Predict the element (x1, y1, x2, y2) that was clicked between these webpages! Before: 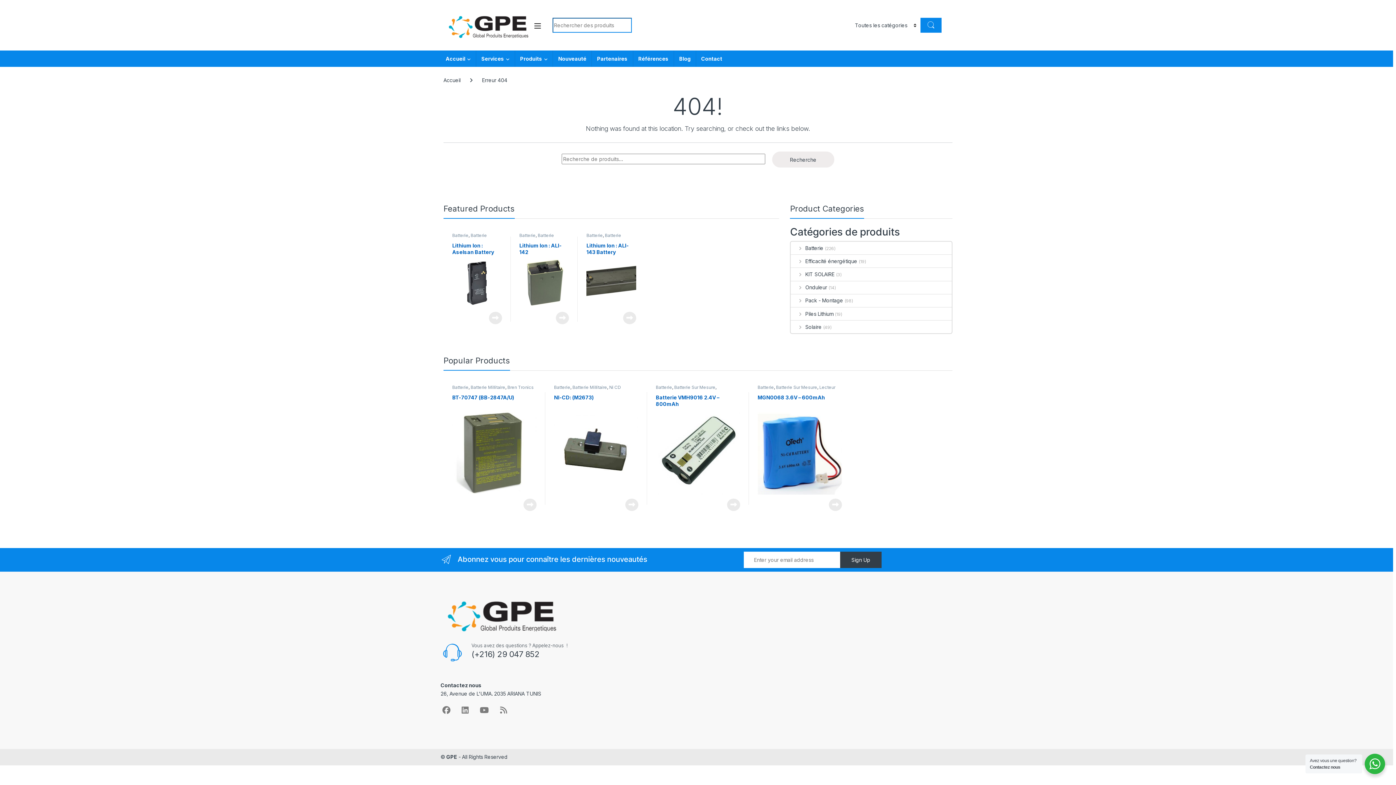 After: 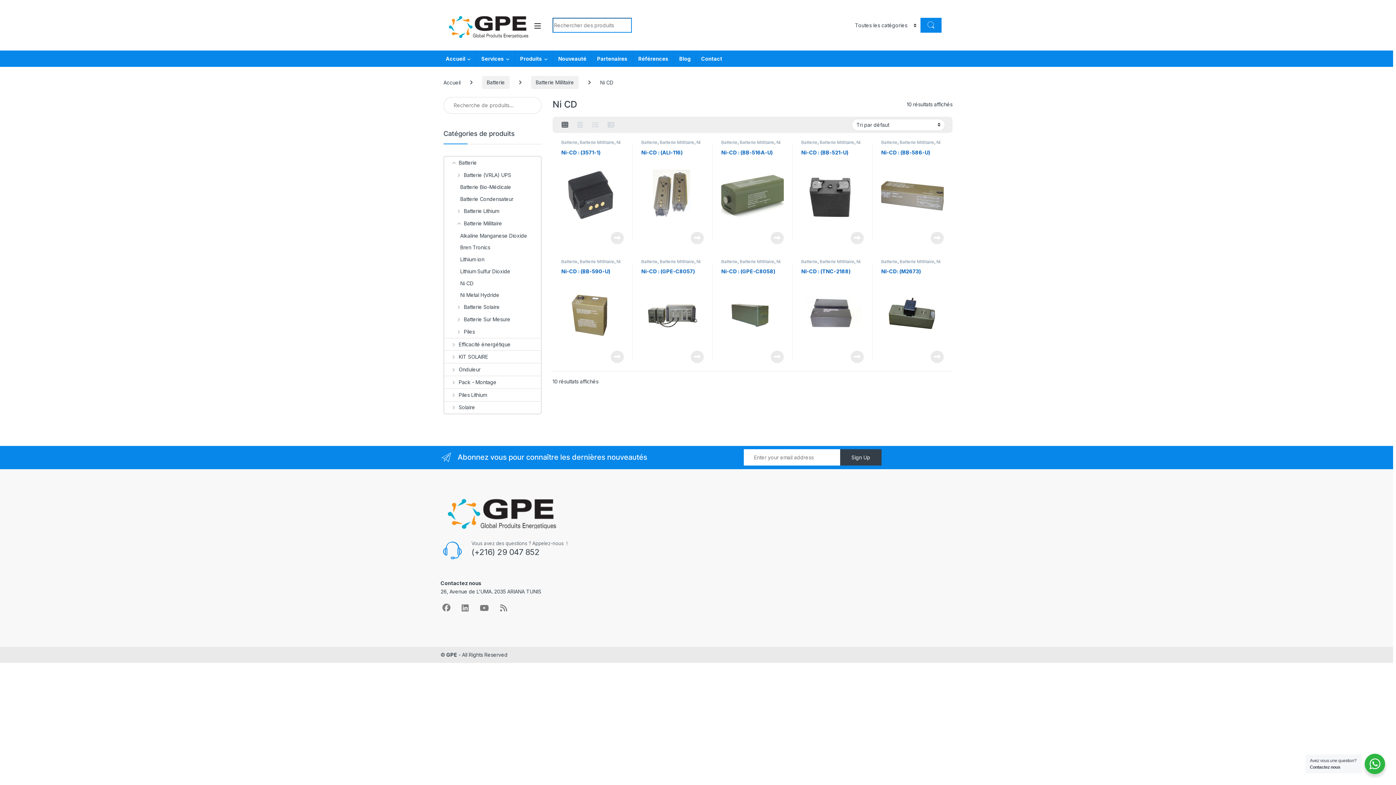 Action: bbox: (609, 384, 621, 390) label: Ni CD